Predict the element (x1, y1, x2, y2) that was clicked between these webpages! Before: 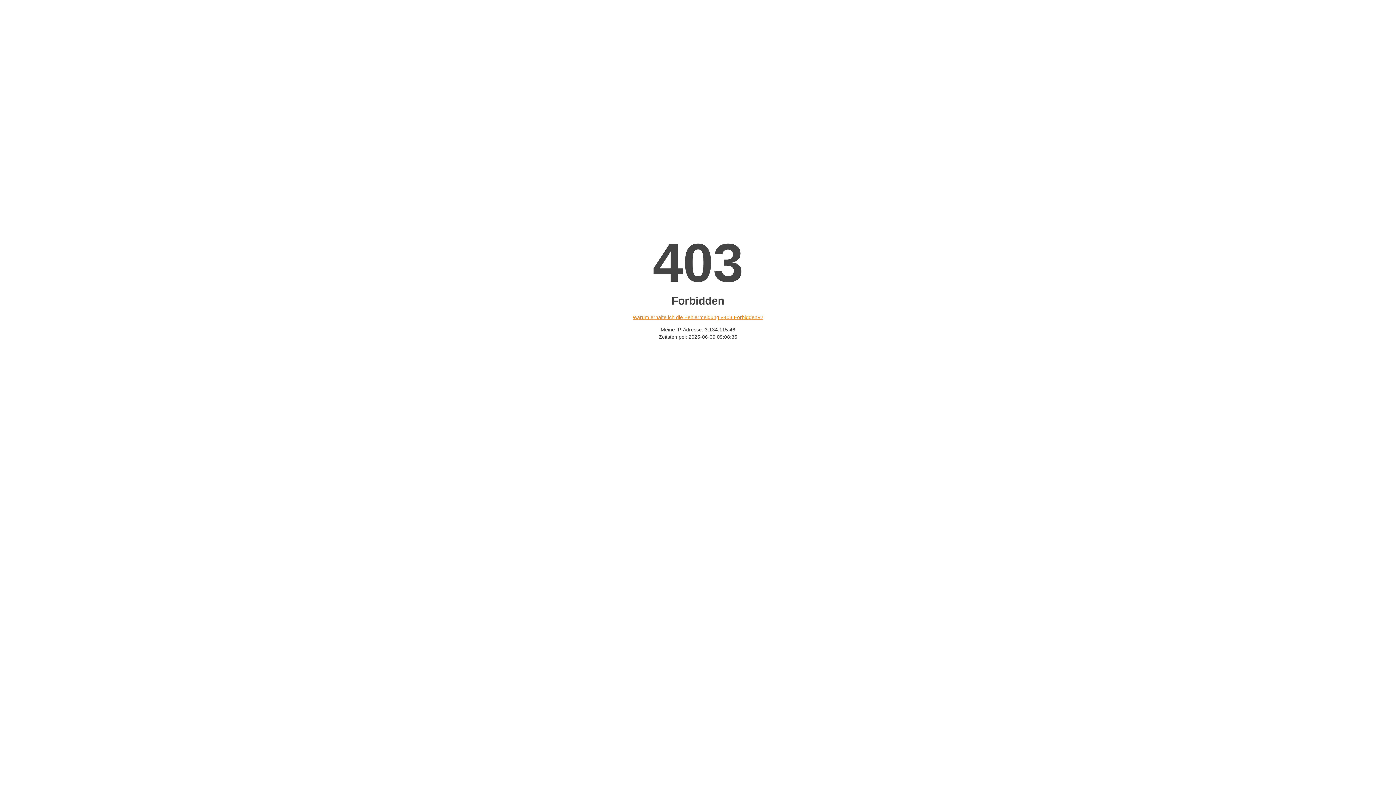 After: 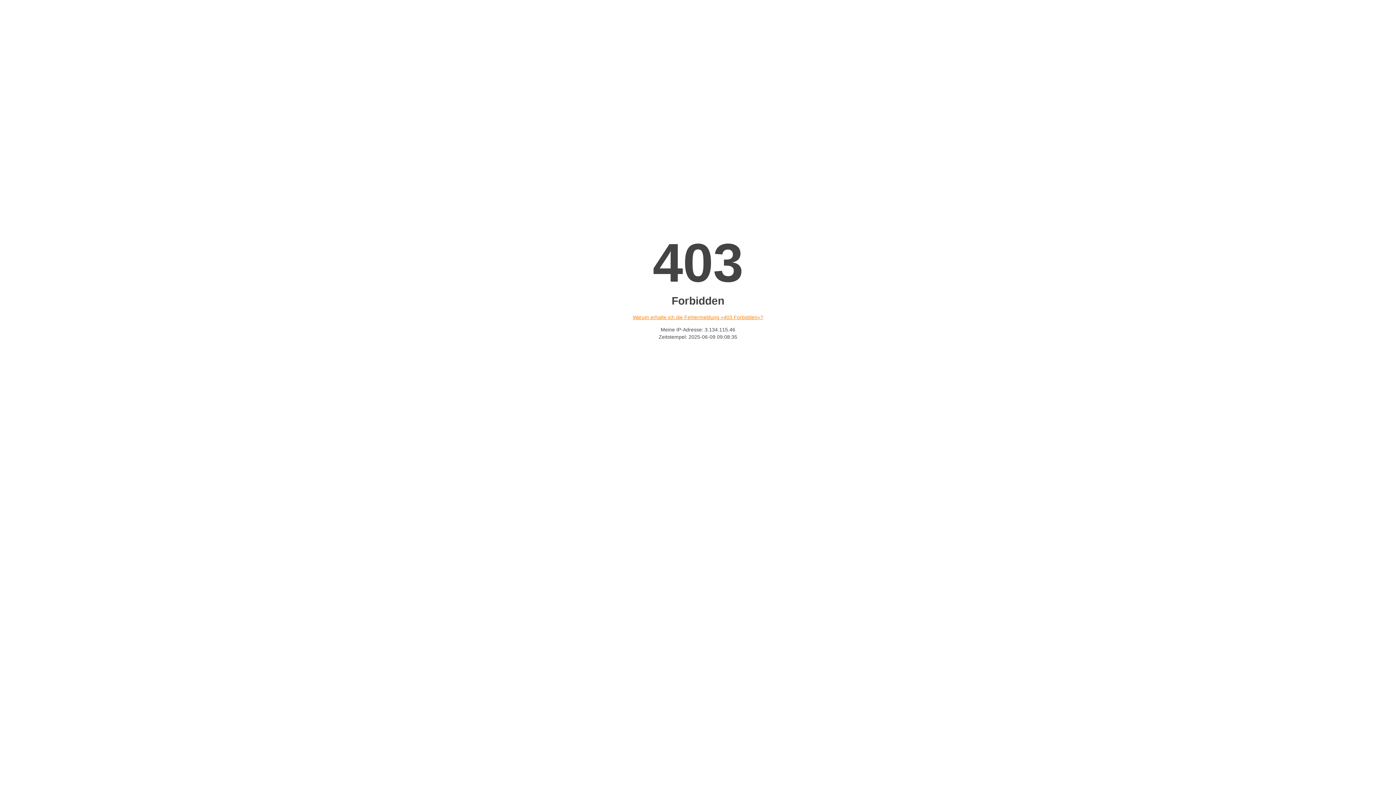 Action: bbox: (632, 314, 763, 320) label: Warum erhalte ich die Fehlermeldung «403 Forbidden»?